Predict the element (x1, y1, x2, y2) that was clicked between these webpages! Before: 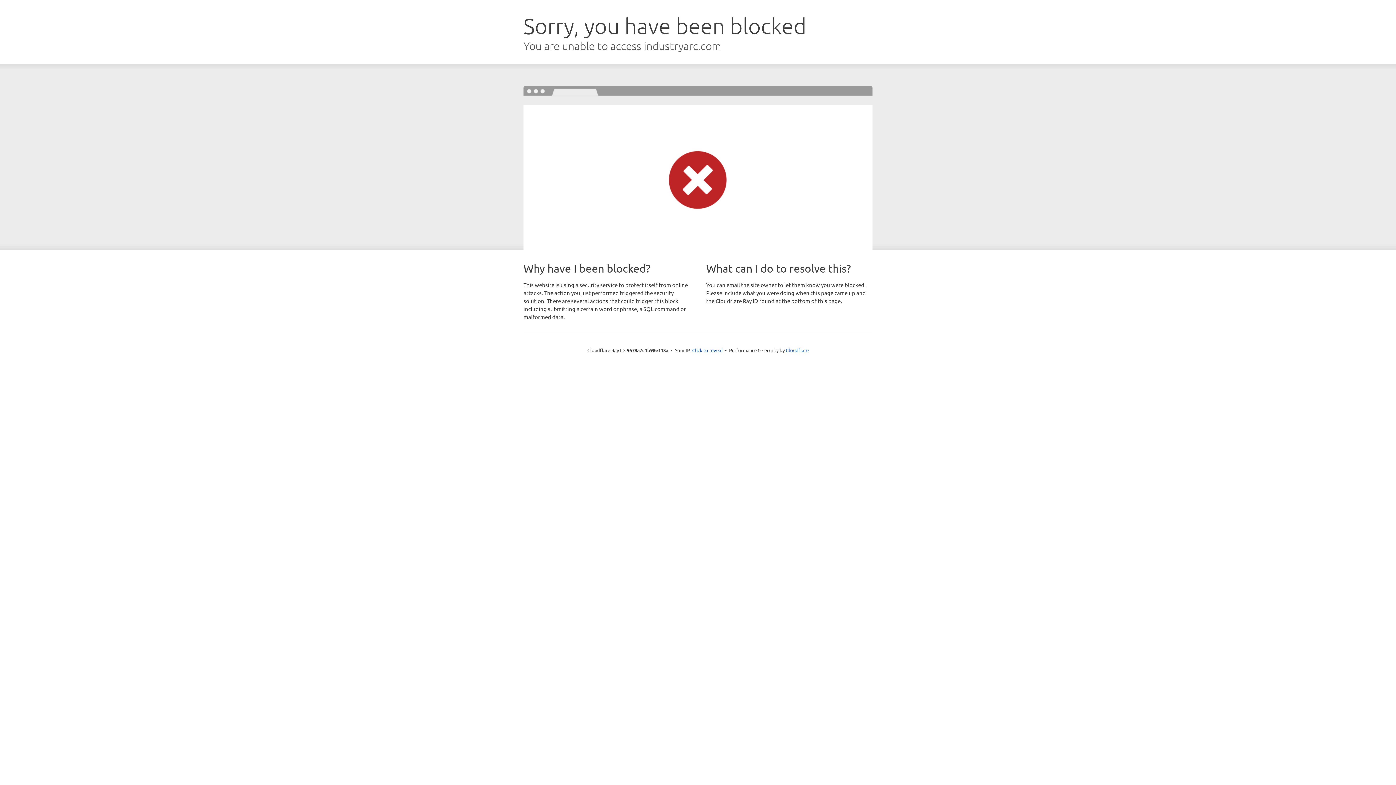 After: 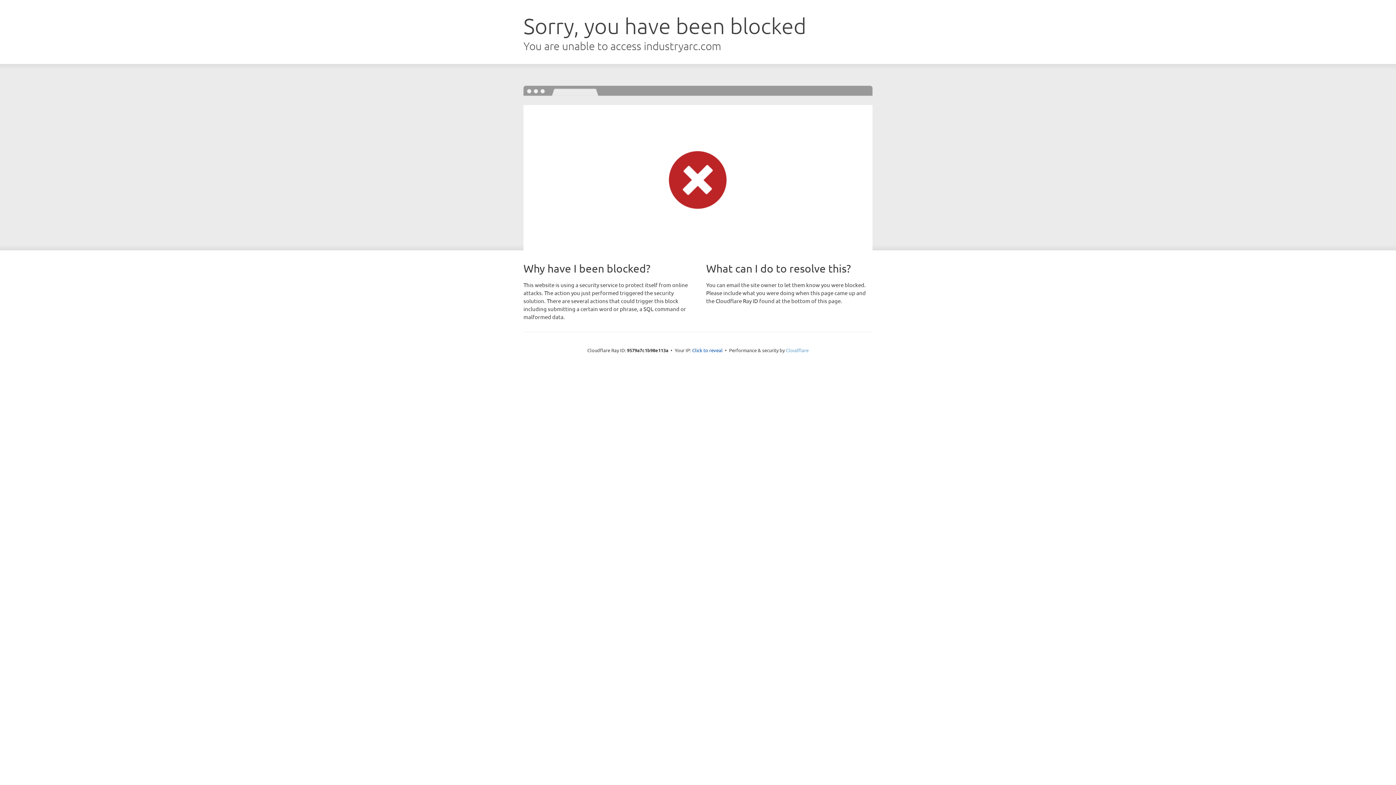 Action: label: Cloudflare bbox: (786, 347, 808, 353)